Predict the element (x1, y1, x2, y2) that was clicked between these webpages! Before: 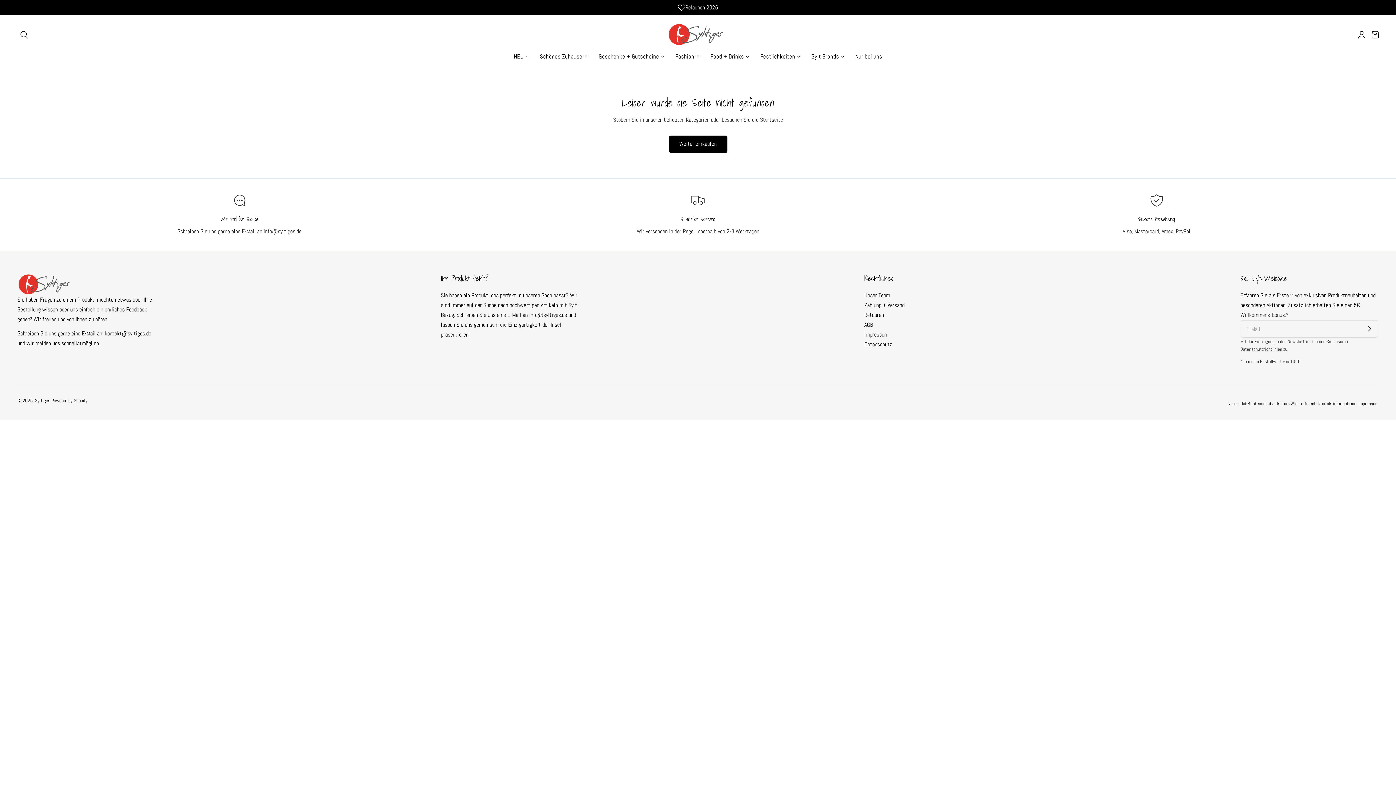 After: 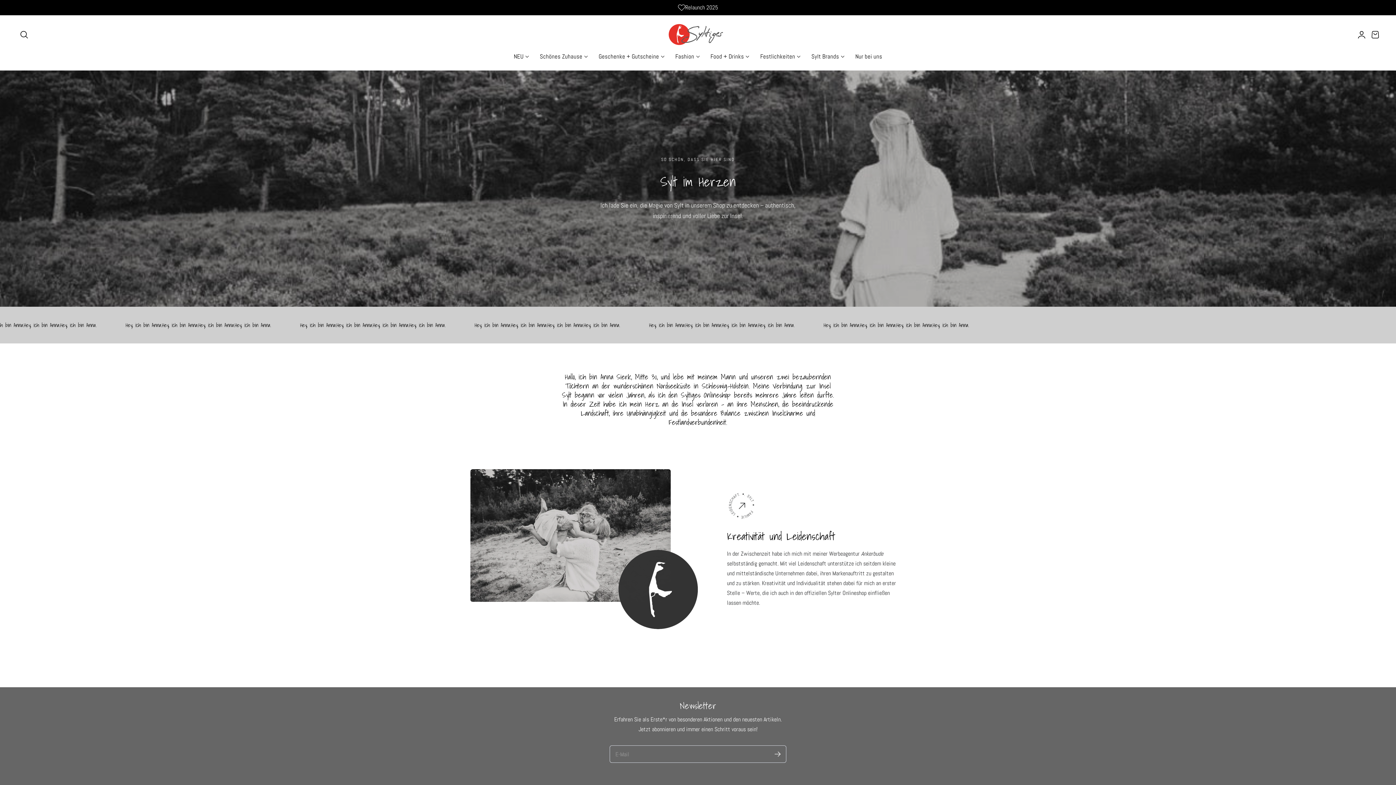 Action: bbox: (678, 2, 718, 12) label: Relaunch 2025